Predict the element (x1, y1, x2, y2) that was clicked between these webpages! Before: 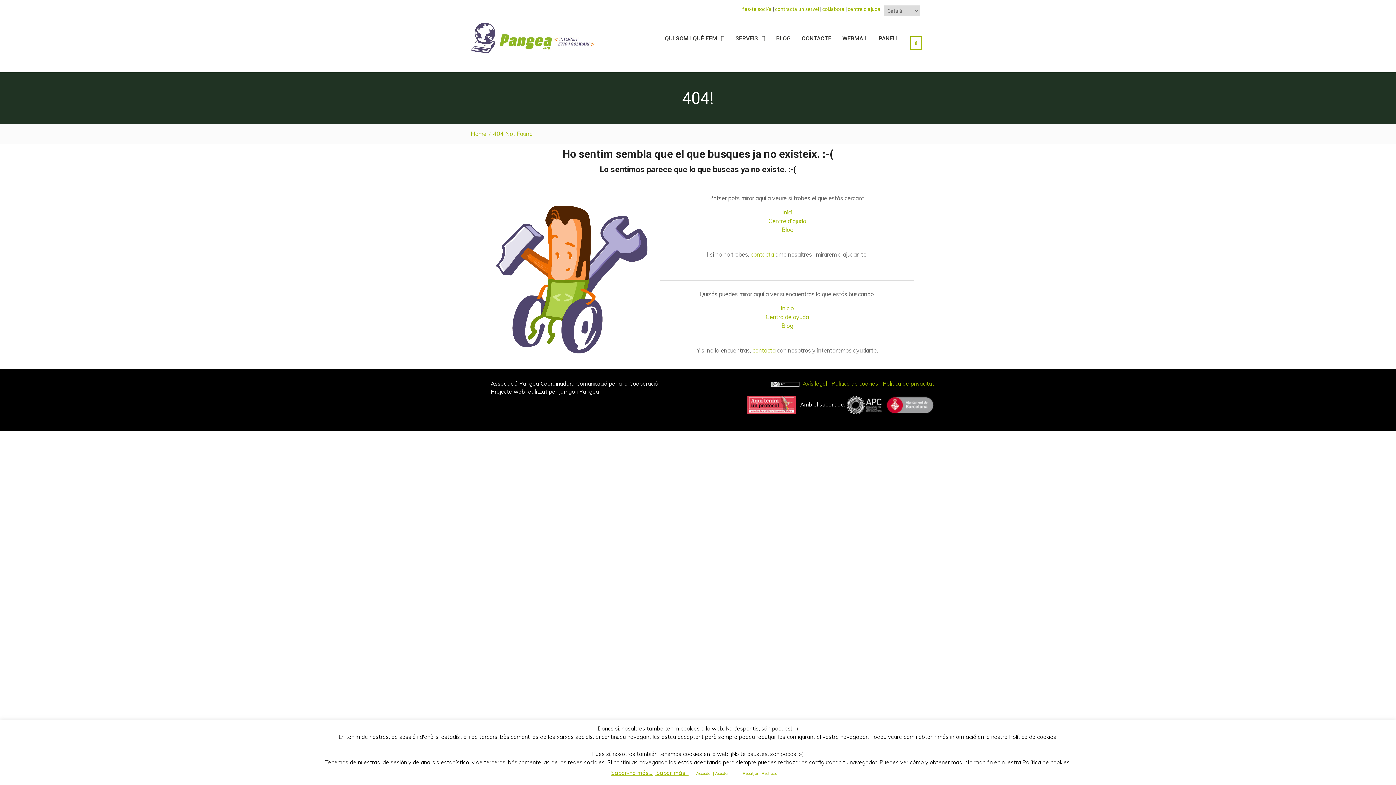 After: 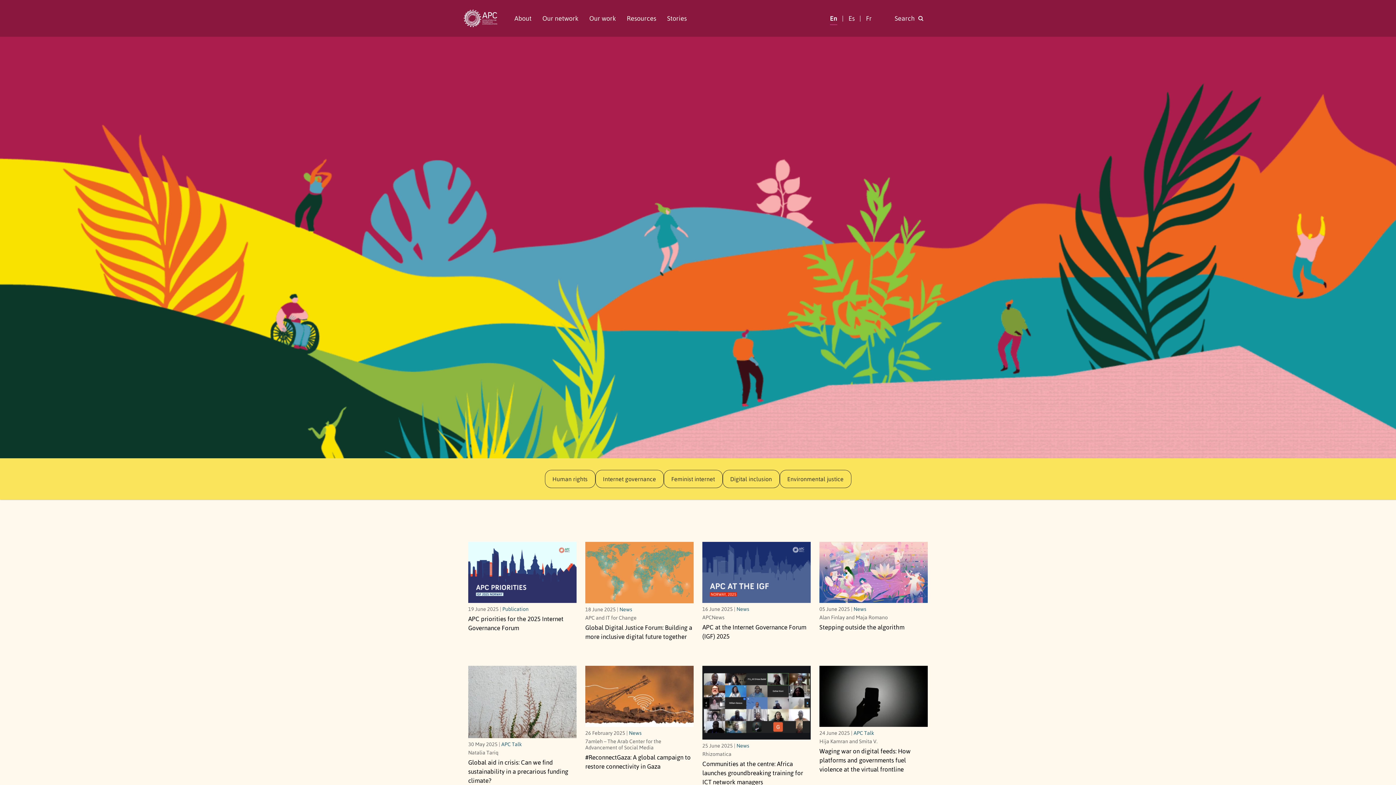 Action: bbox: (846, 401, 881, 408)